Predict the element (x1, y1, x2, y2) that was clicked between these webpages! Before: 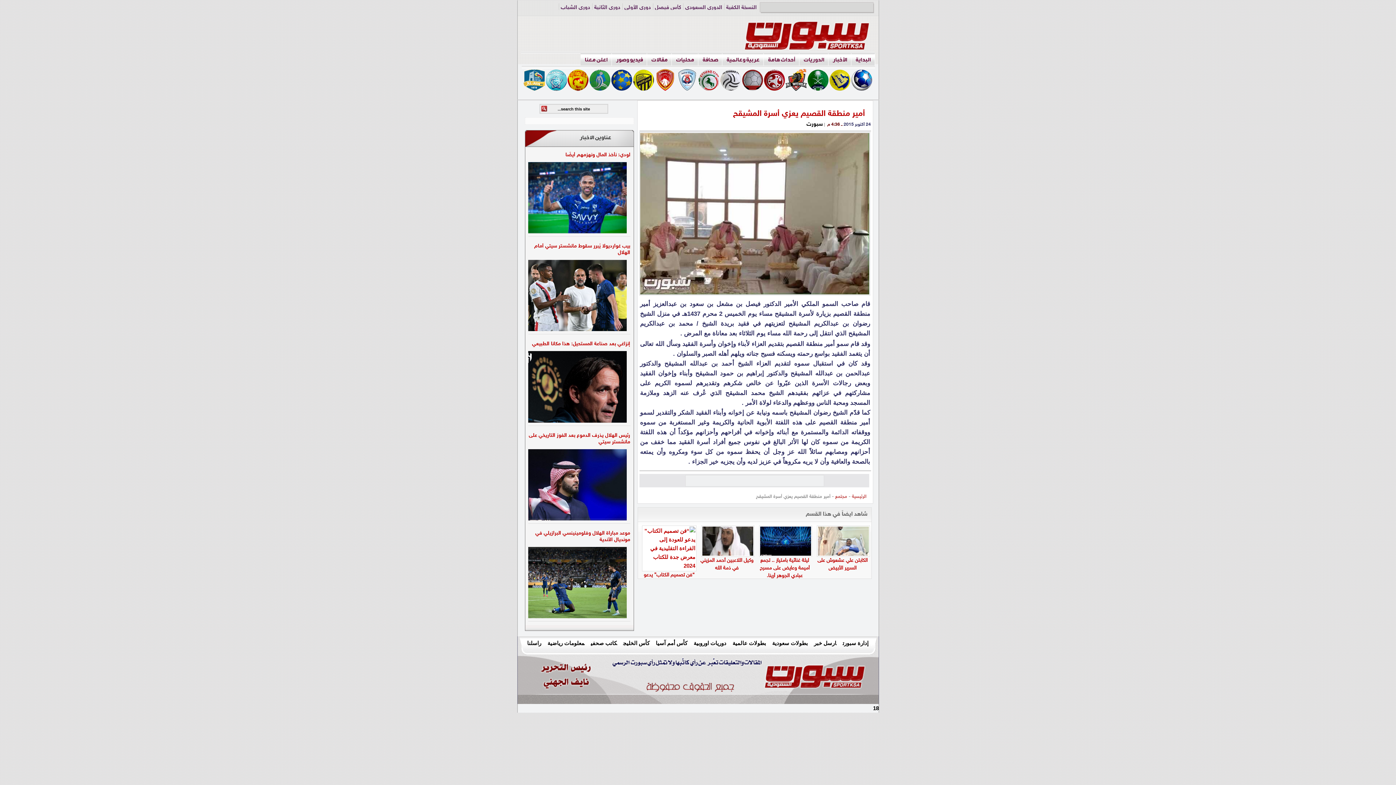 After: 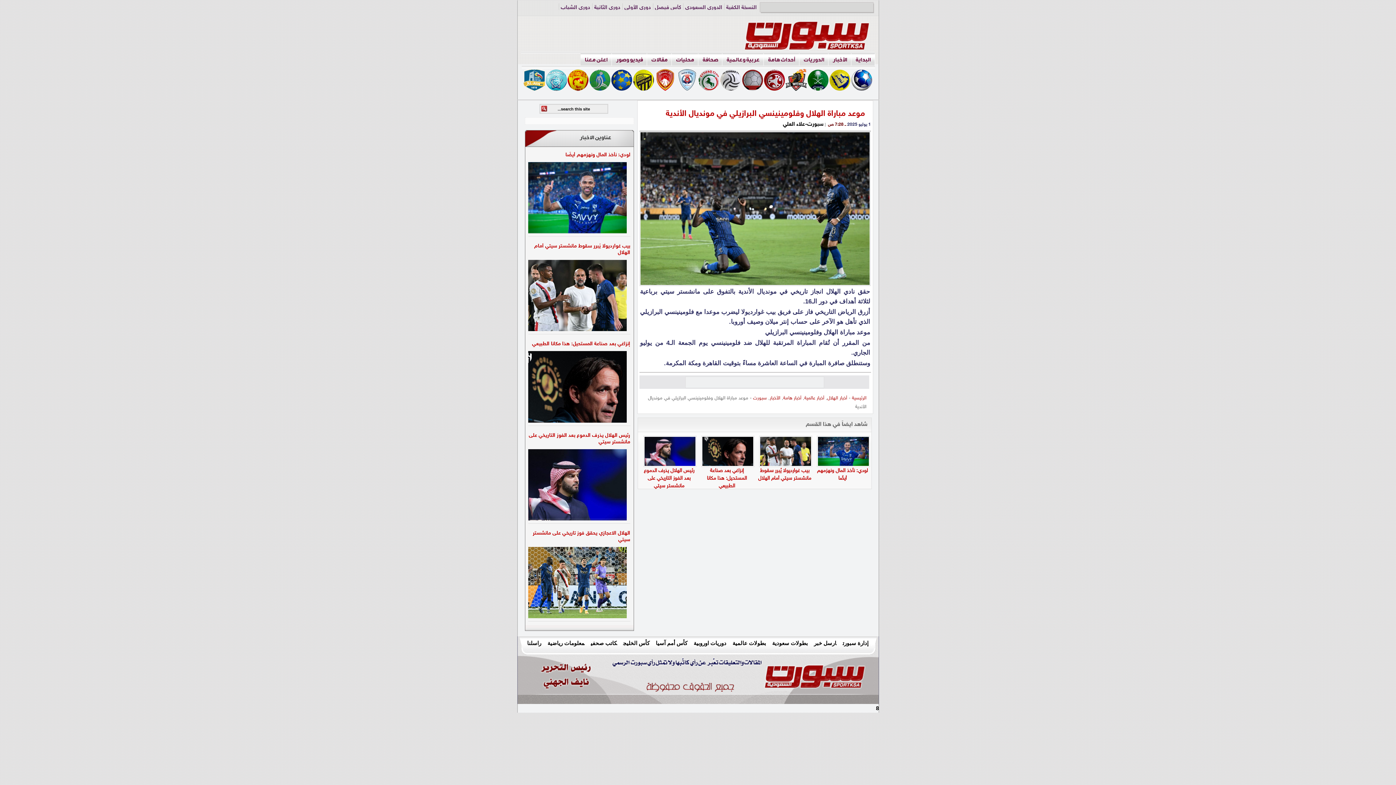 Action: bbox: (528, 547, 626, 618)